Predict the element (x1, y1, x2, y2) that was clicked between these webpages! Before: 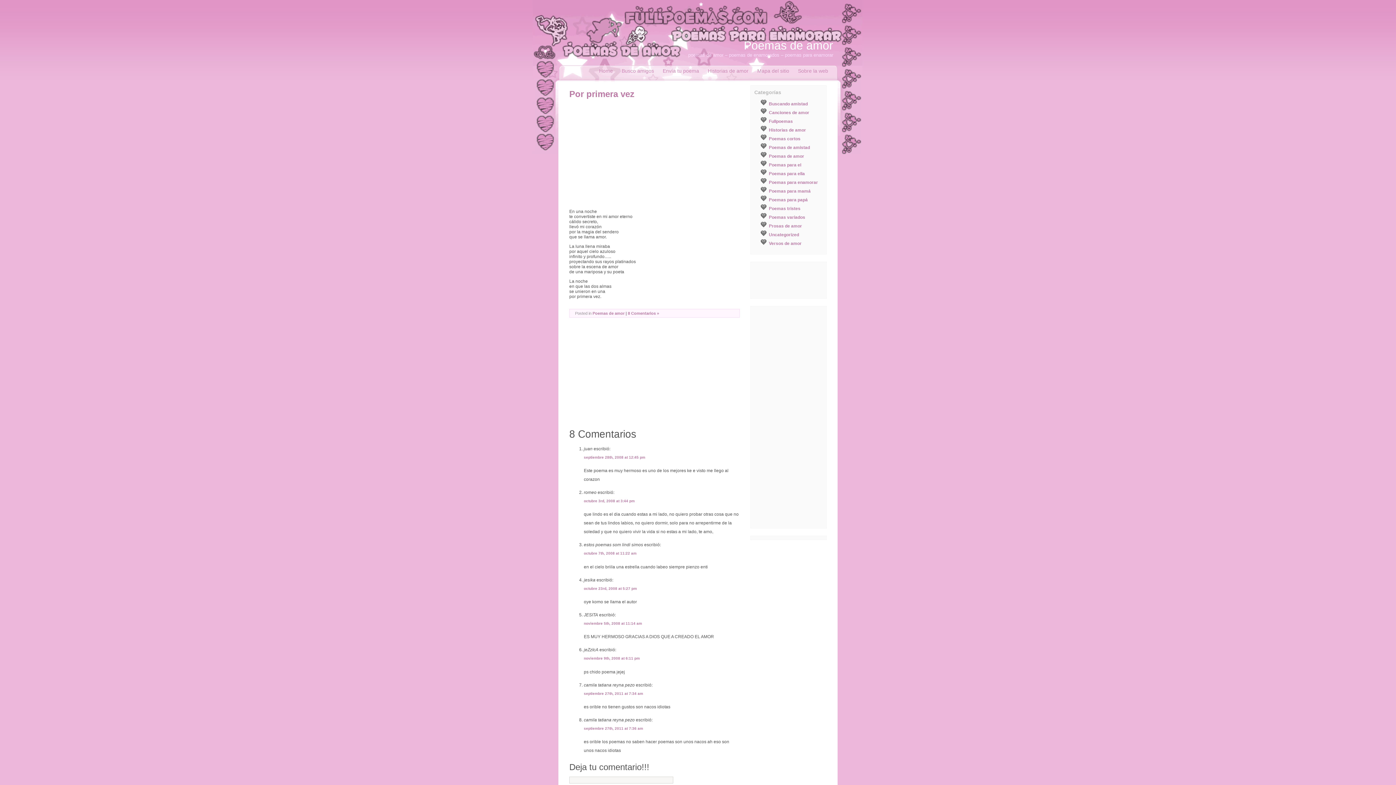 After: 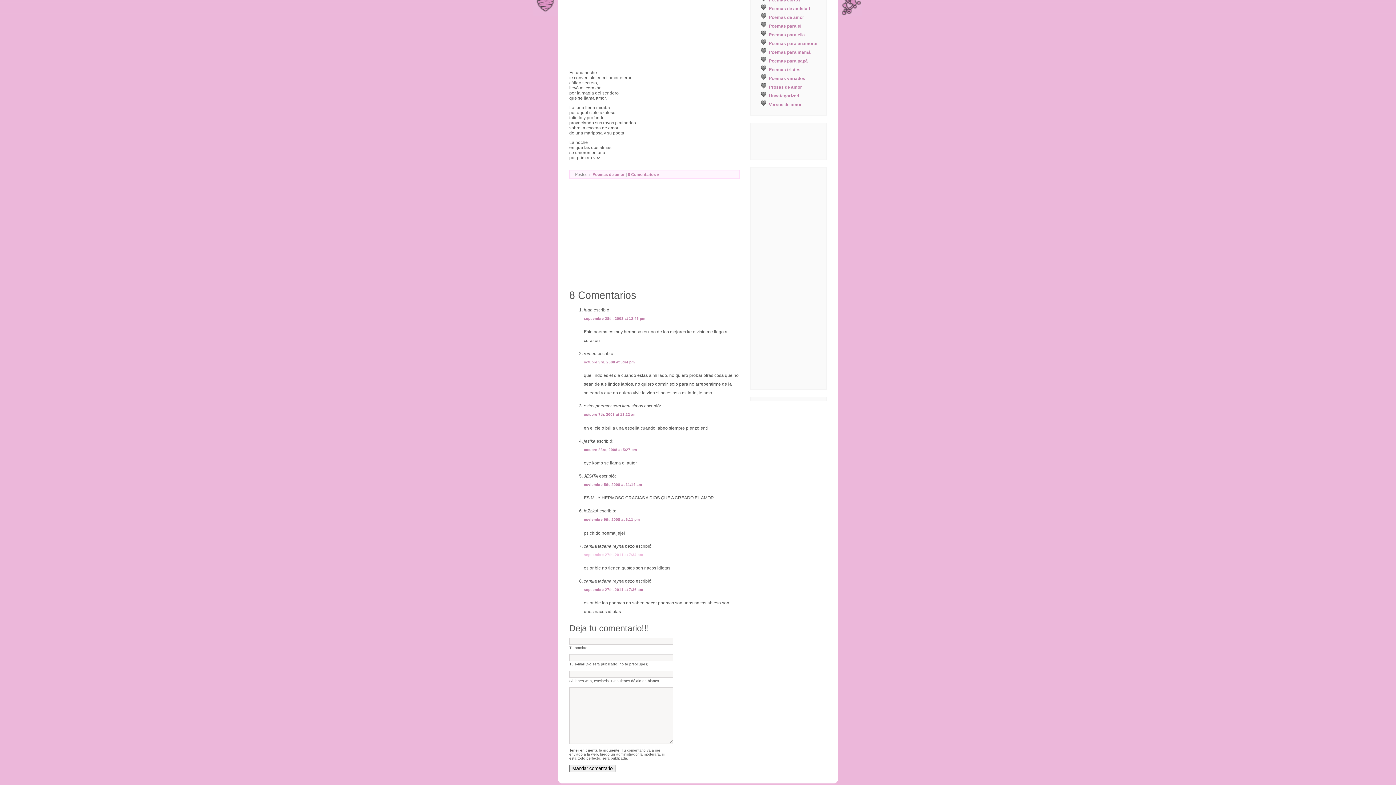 Action: bbox: (584, 551, 636, 555) label: octubre 7th, 2008 at 11:22 am